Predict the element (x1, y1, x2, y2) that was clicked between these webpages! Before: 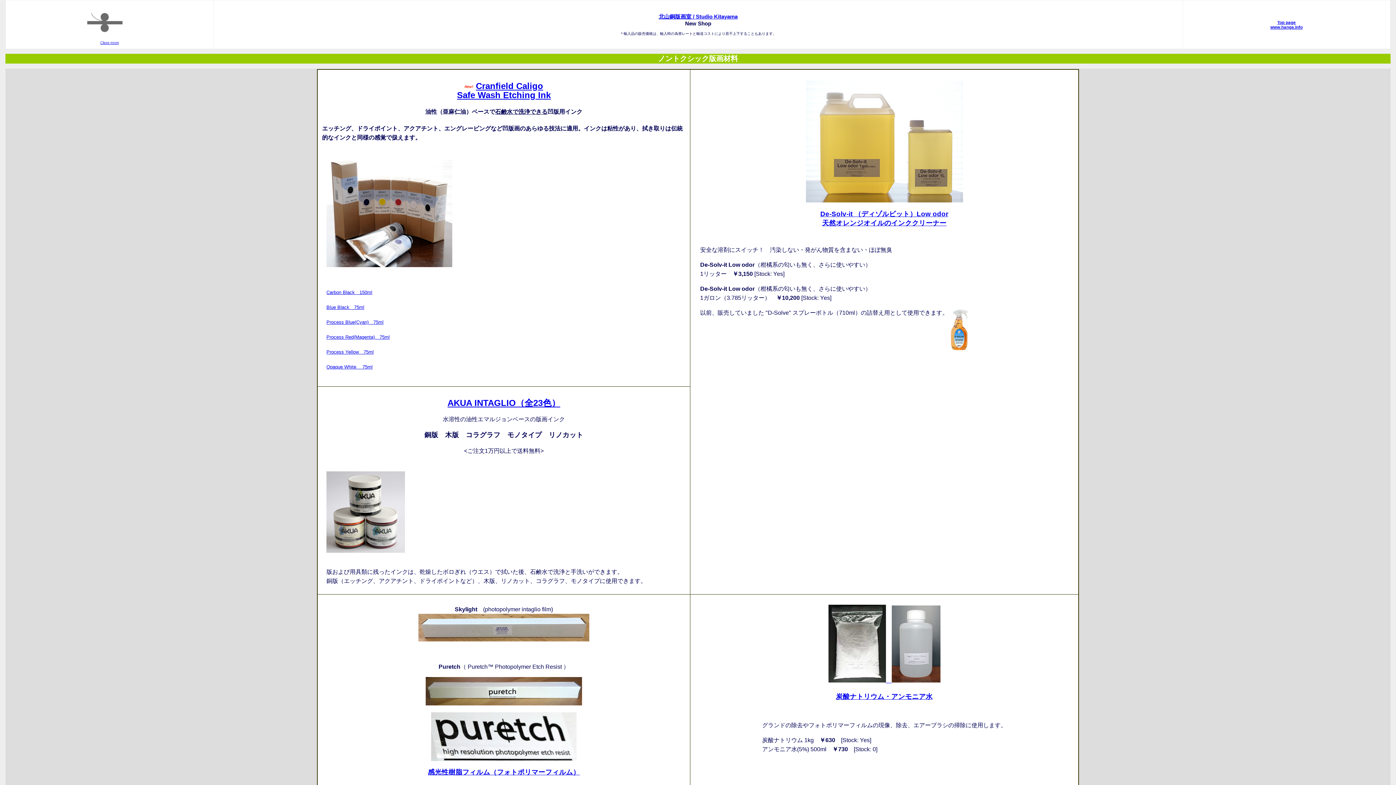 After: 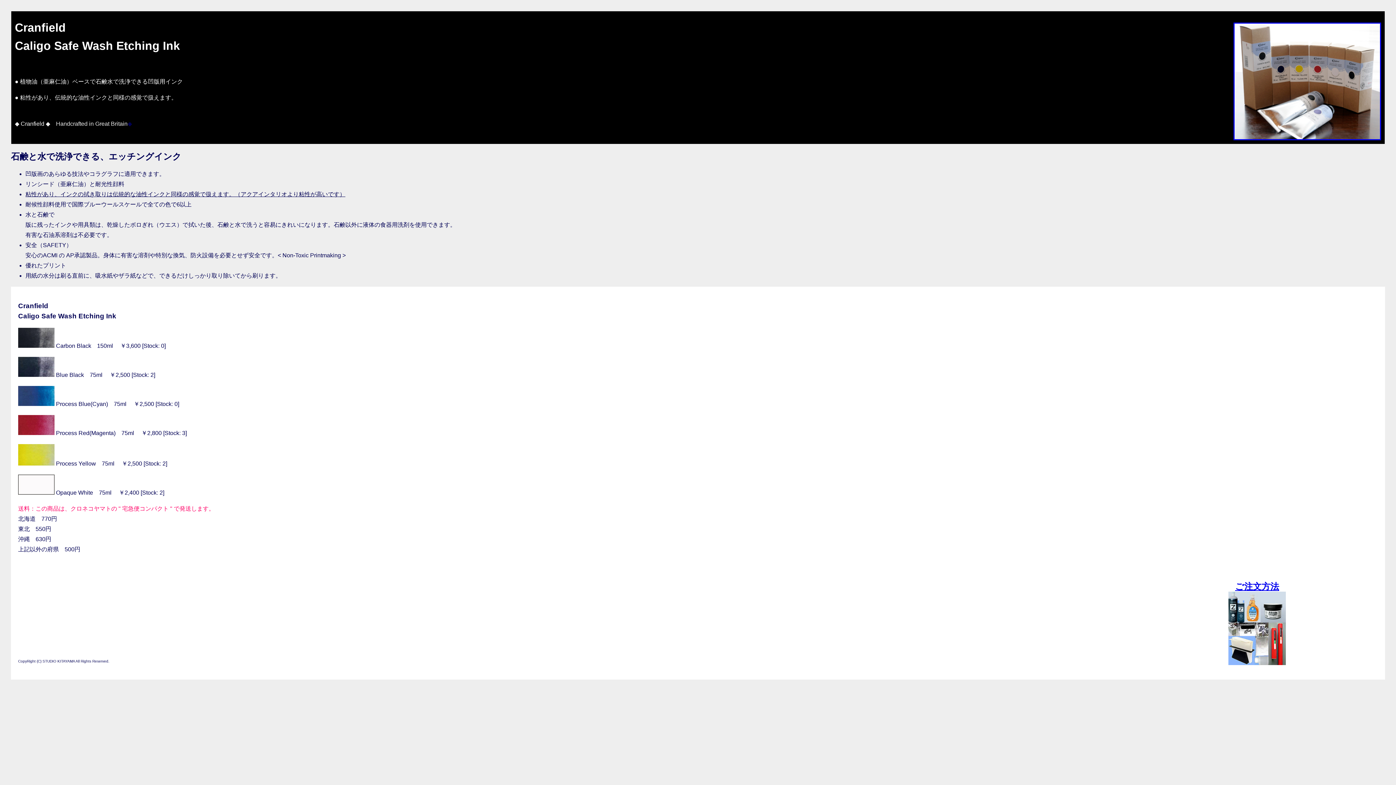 Action: label: Blue Black　75ml bbox: (326, 304, 364, 310)